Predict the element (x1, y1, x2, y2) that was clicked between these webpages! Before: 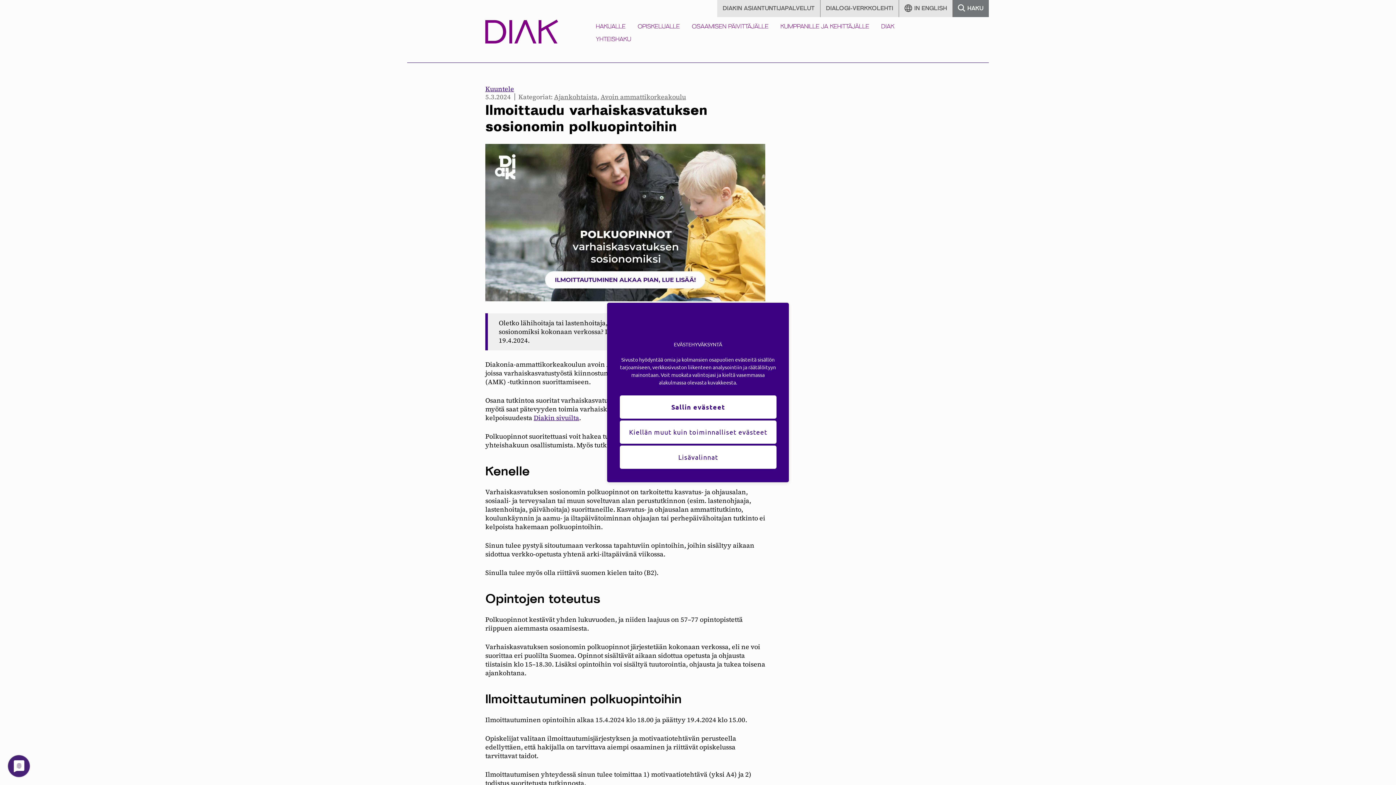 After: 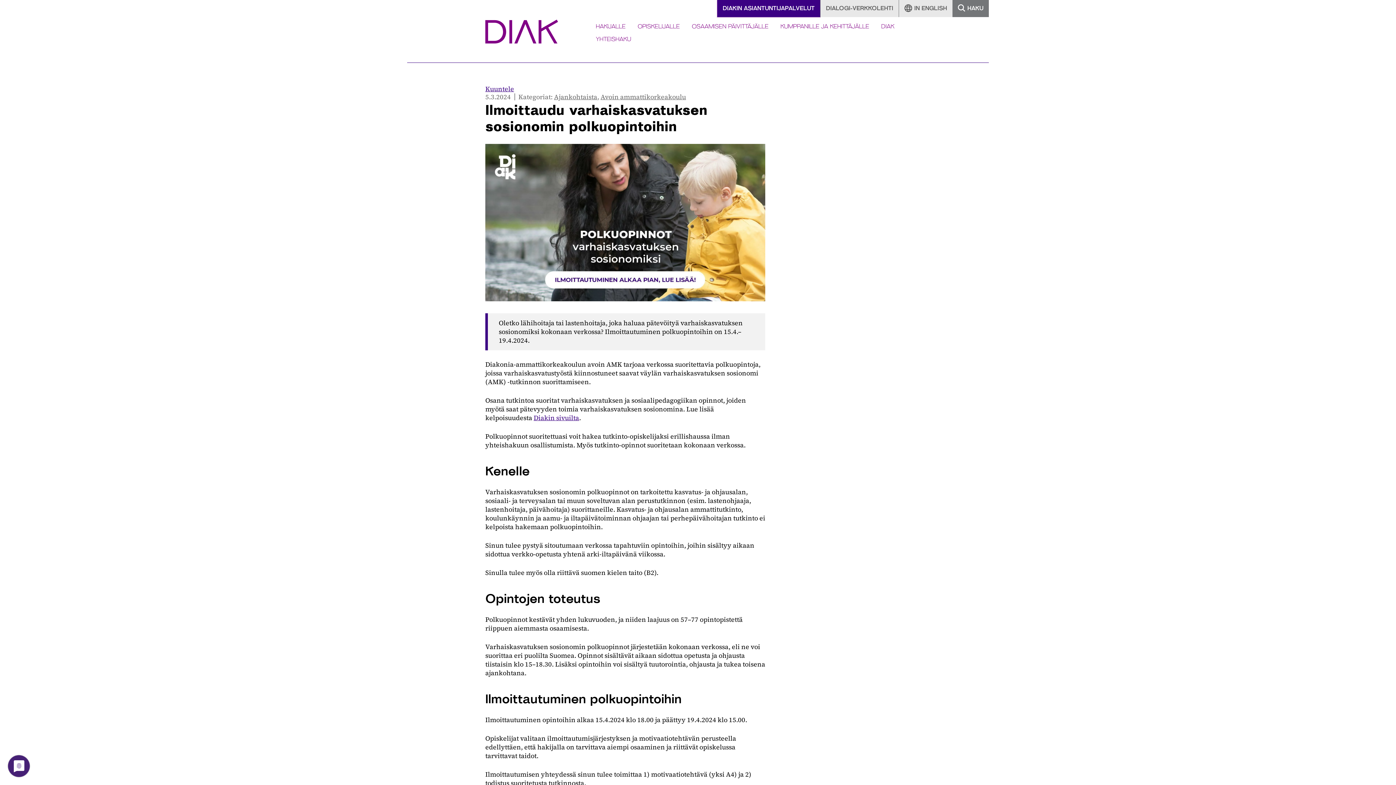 Action: bbox: (620, 395, 776, 418) label: Sallin evästeet